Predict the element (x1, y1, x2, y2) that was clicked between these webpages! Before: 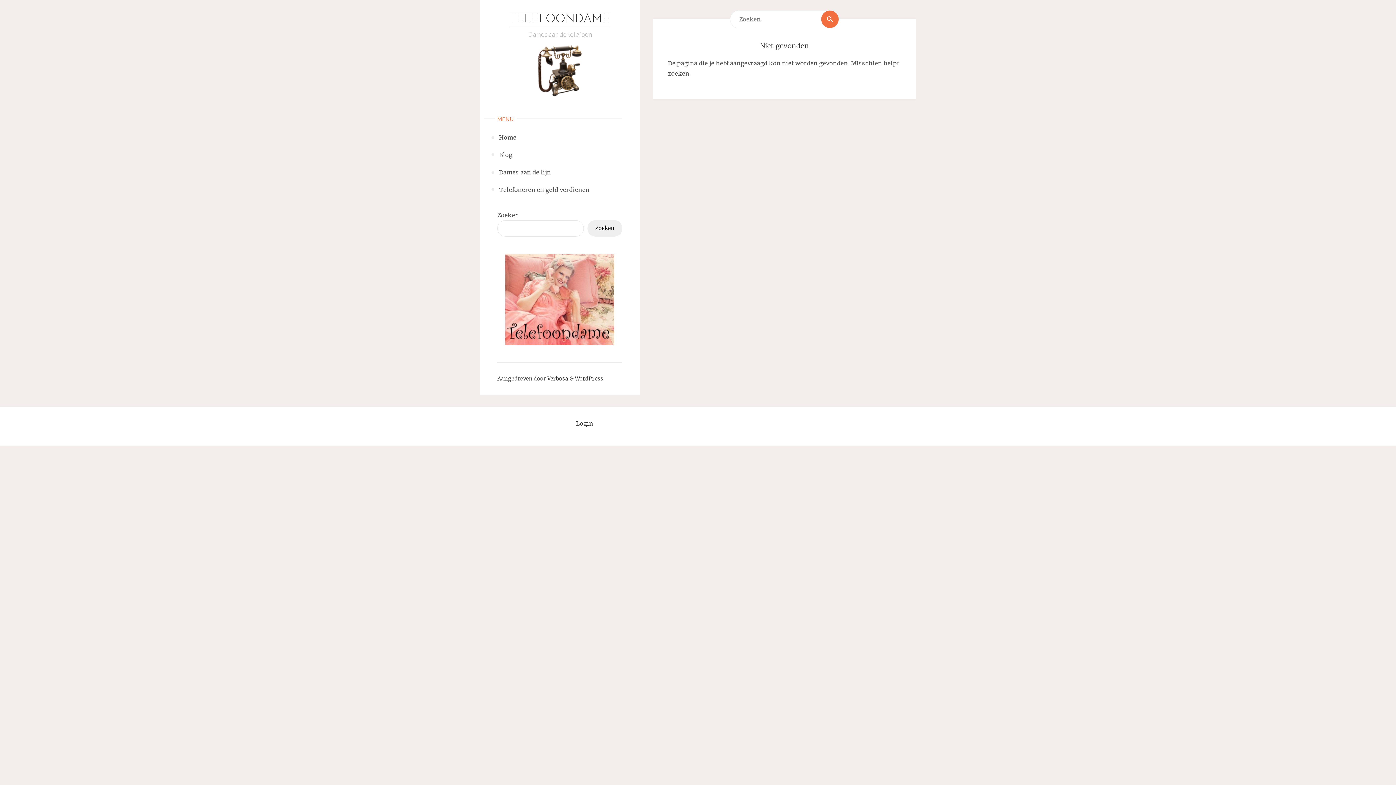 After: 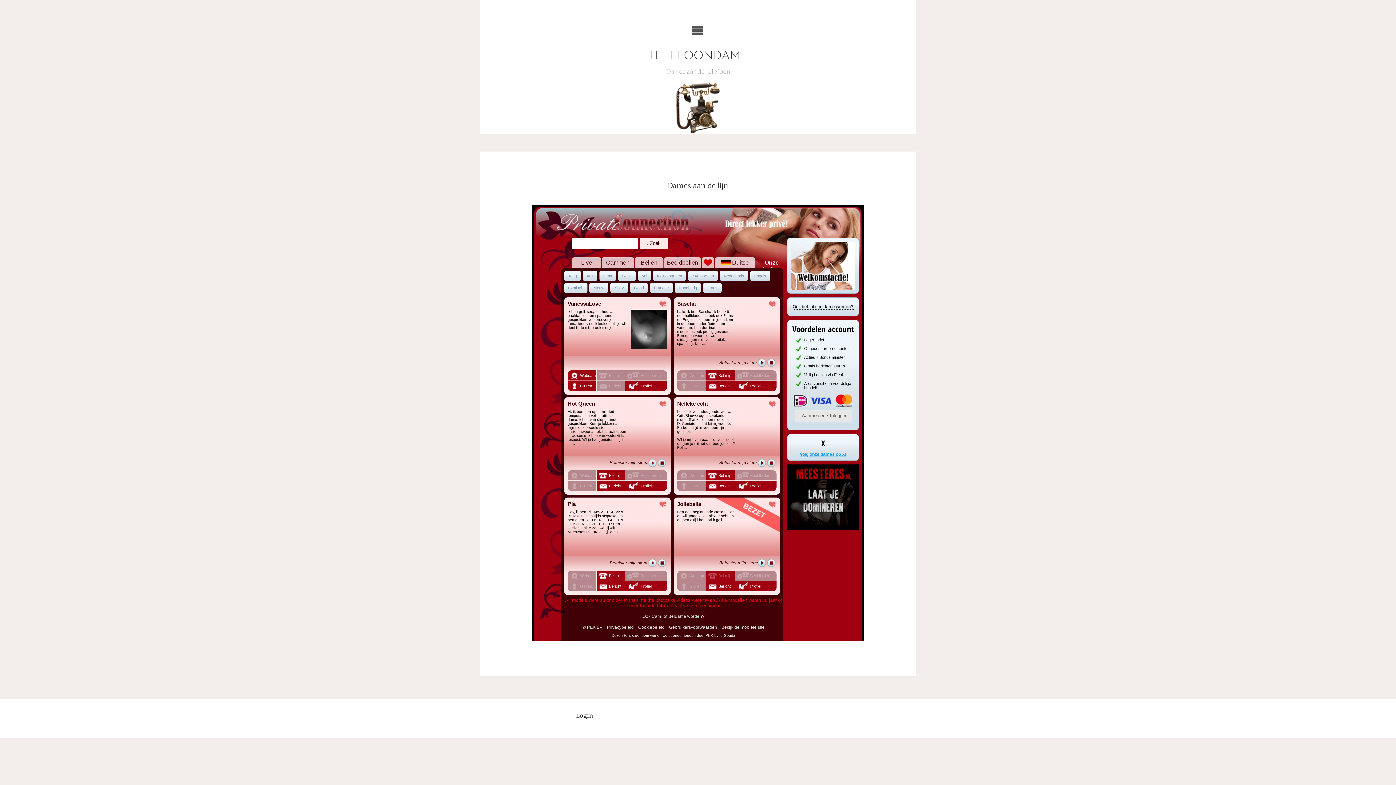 Action: bbox: (499, 163, 551, 181) label: Dames aan de lijn